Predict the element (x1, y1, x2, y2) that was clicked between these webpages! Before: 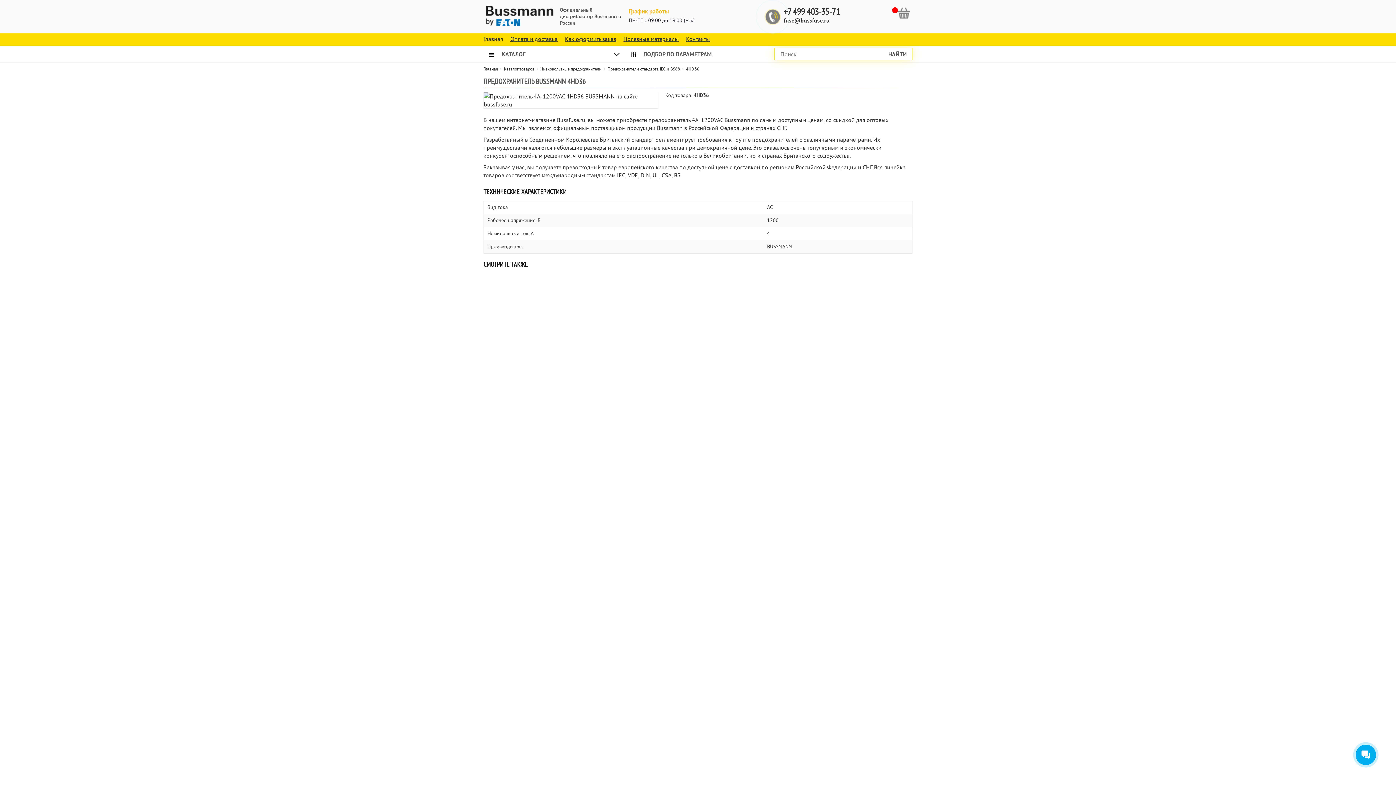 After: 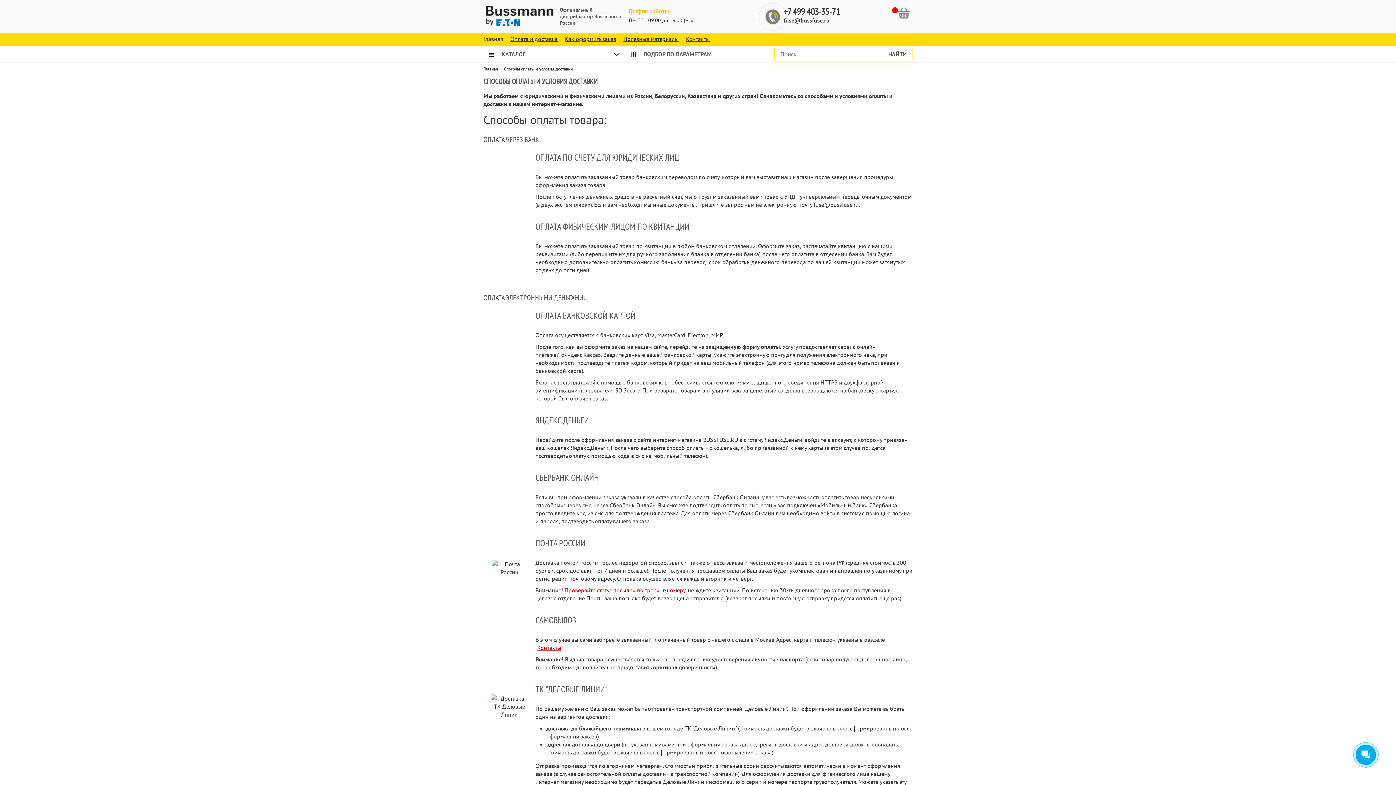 Action: label: Оплата и доставка bbox: (510, 33, 557, 46)